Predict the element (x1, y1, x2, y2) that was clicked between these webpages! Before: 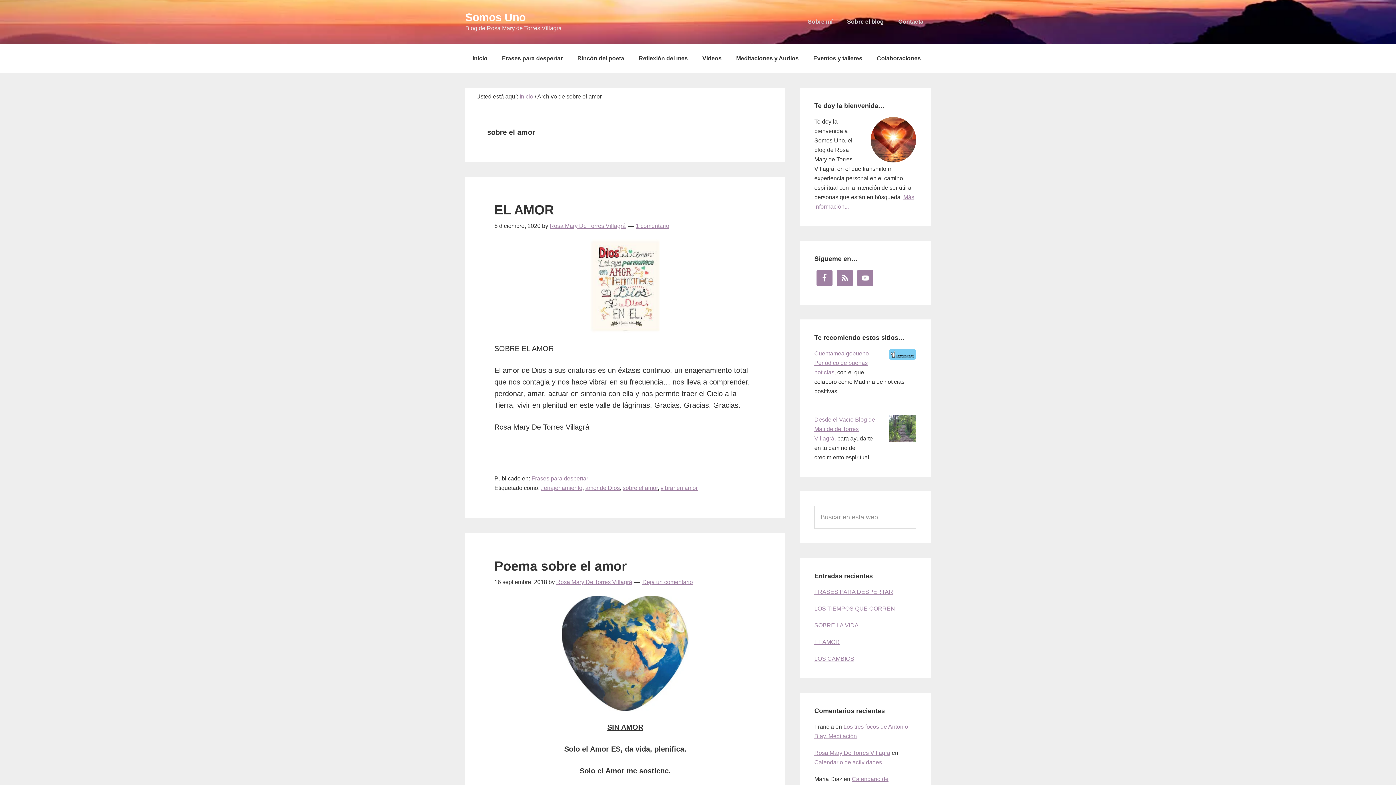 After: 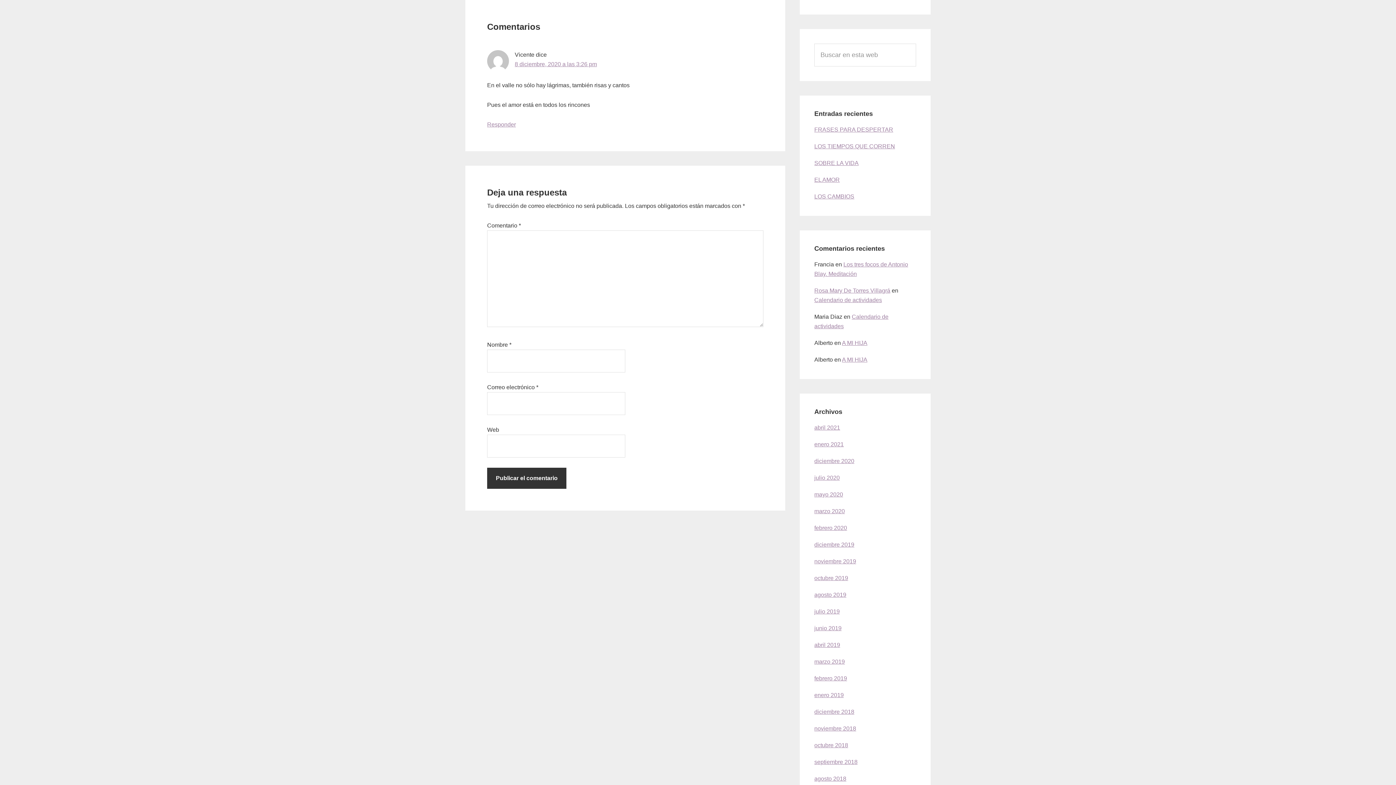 Action: bbox: (636, 222, 669, 229) label: 1 comentario